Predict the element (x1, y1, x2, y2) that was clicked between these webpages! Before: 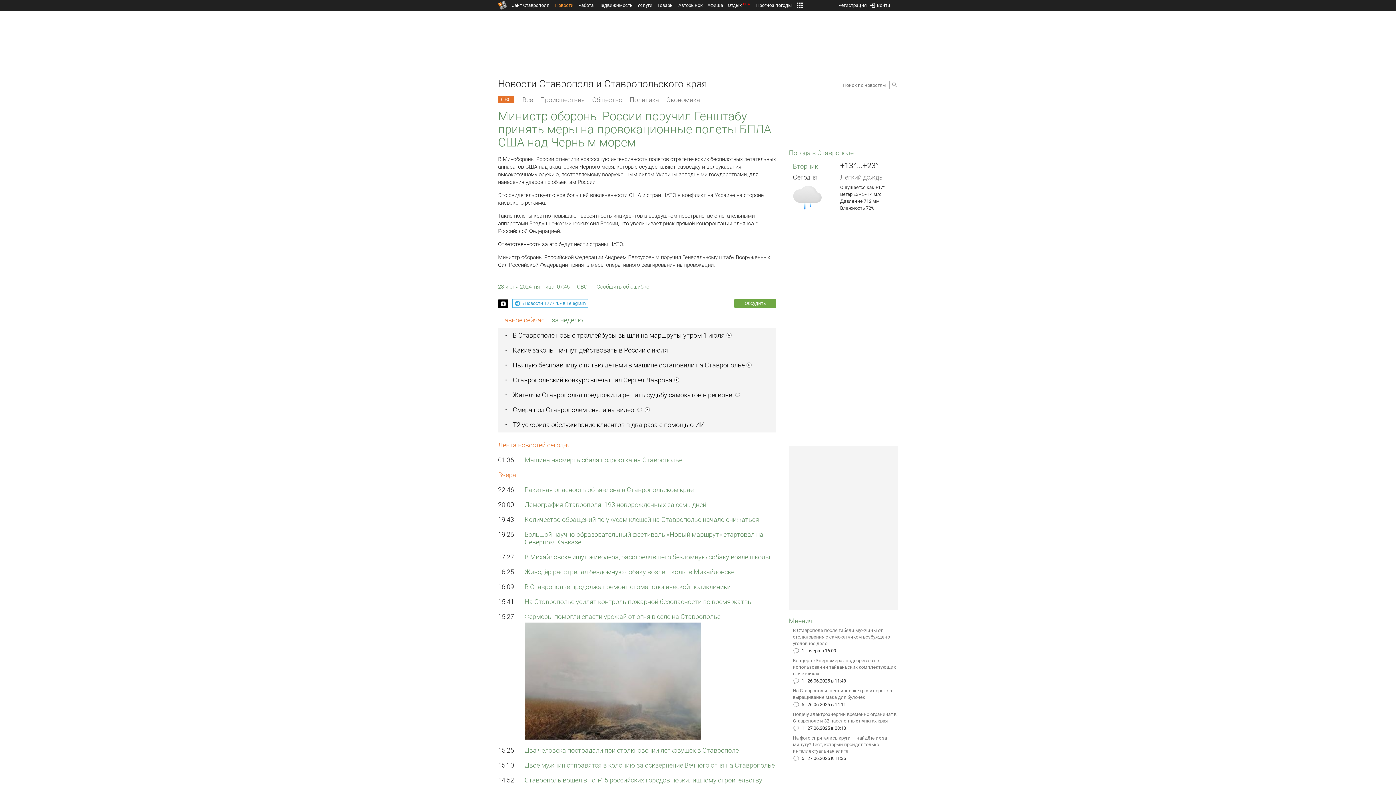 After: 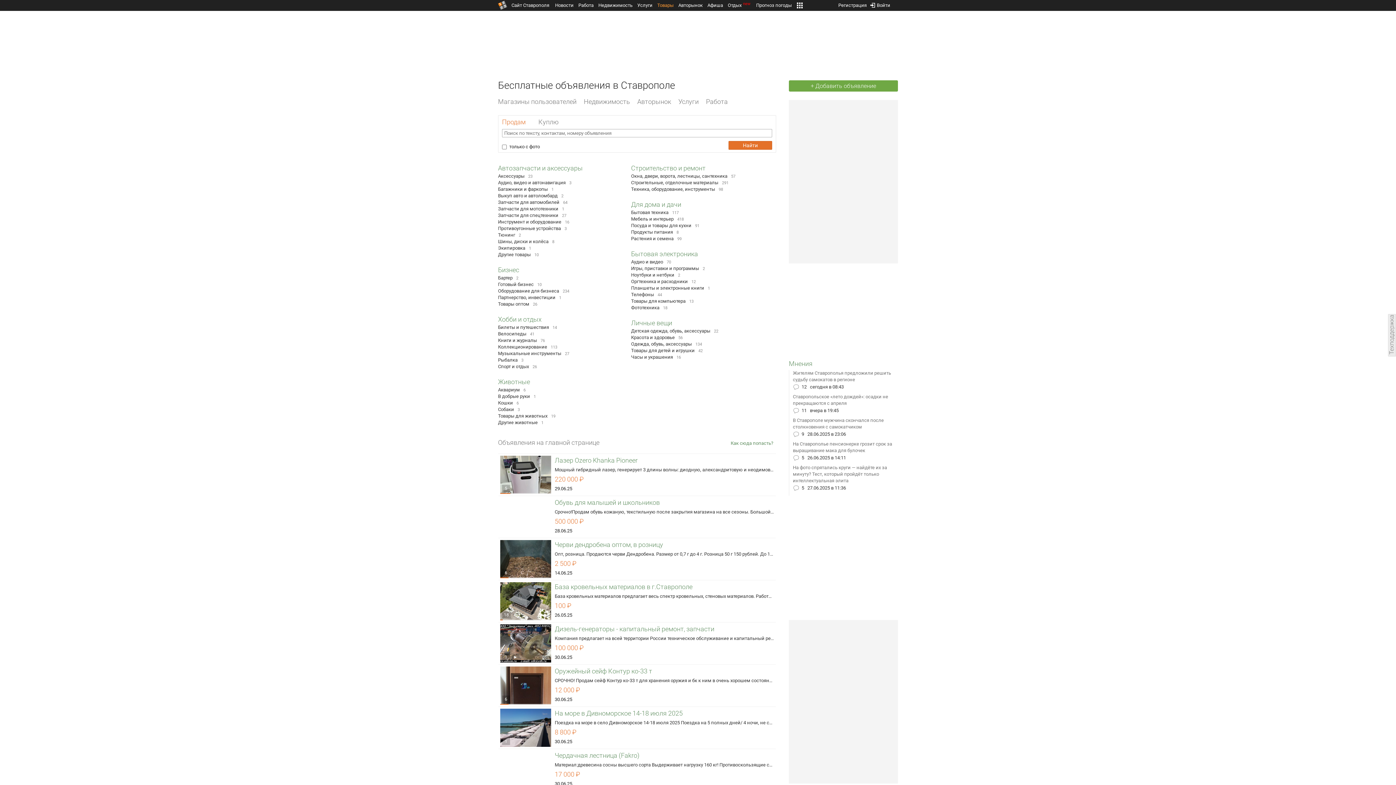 Action: label: Товары bbox: (657, 2, 673, 8)